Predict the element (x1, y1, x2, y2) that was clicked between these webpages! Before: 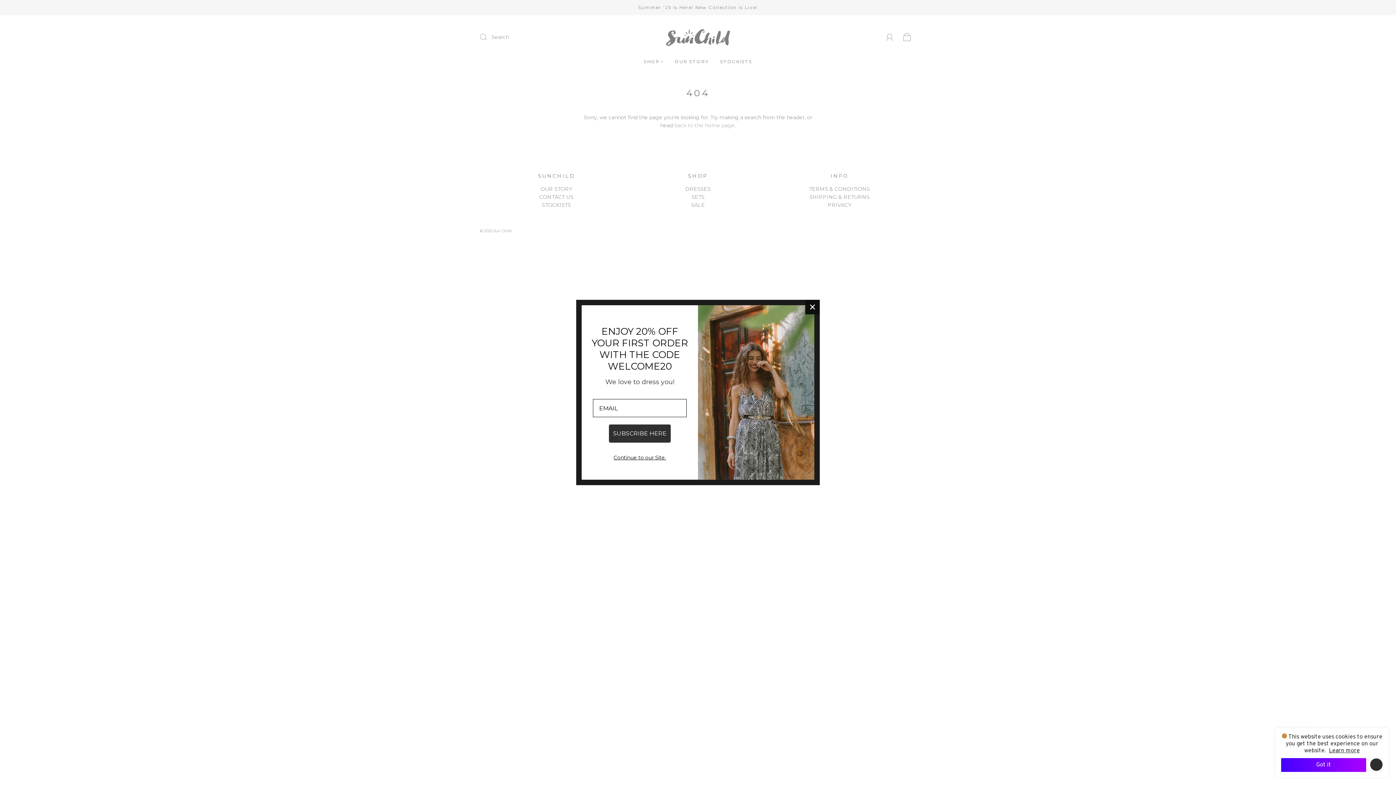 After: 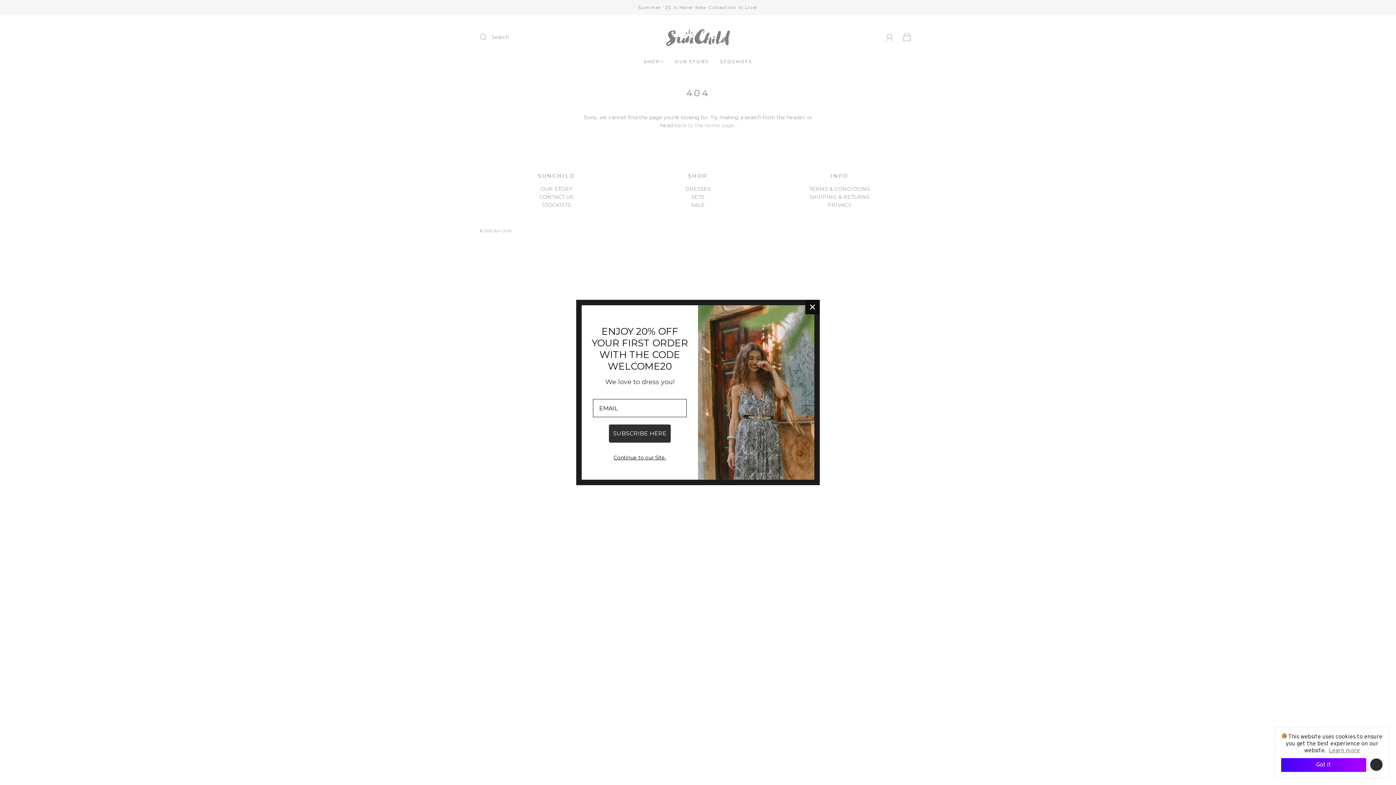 Action: bbox: (1336, 747, 1367, 754) label: Learn more